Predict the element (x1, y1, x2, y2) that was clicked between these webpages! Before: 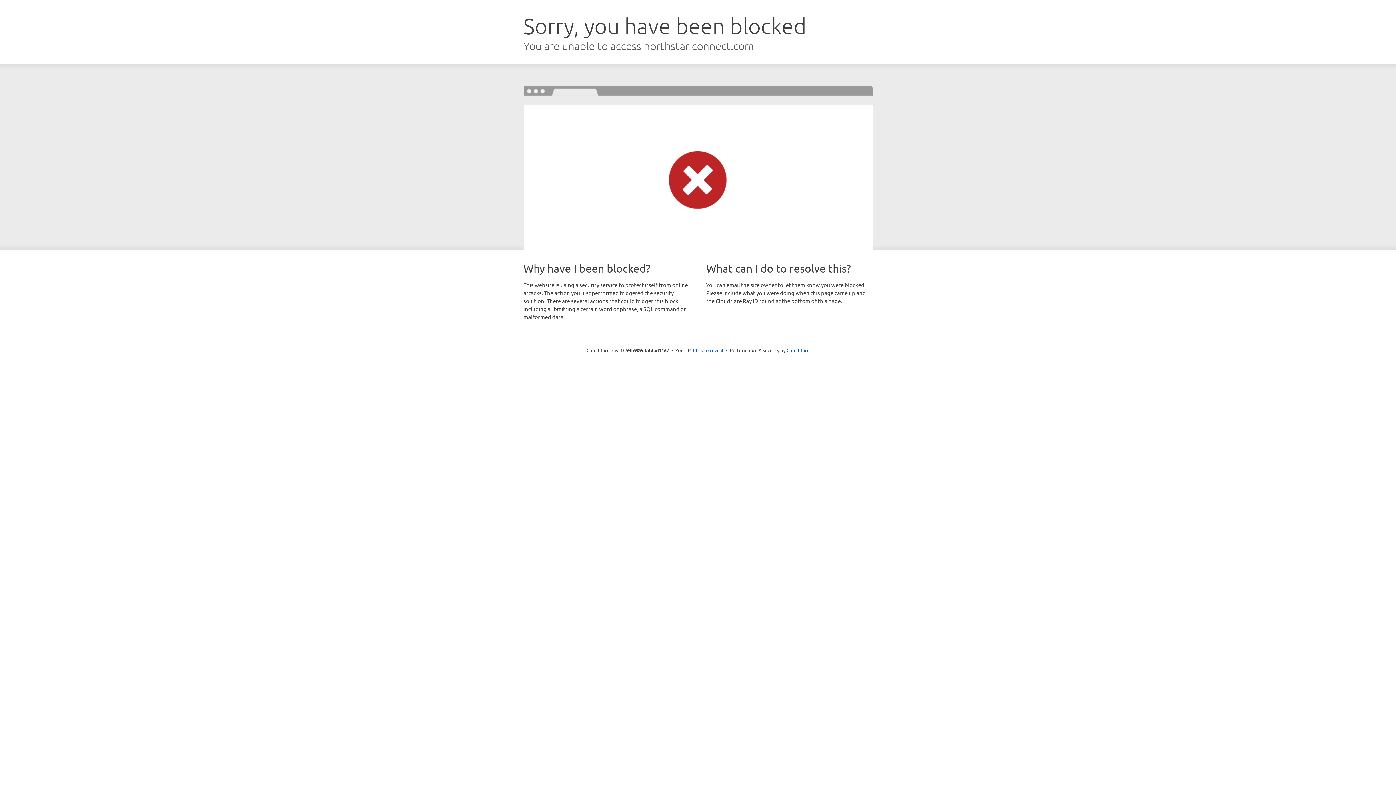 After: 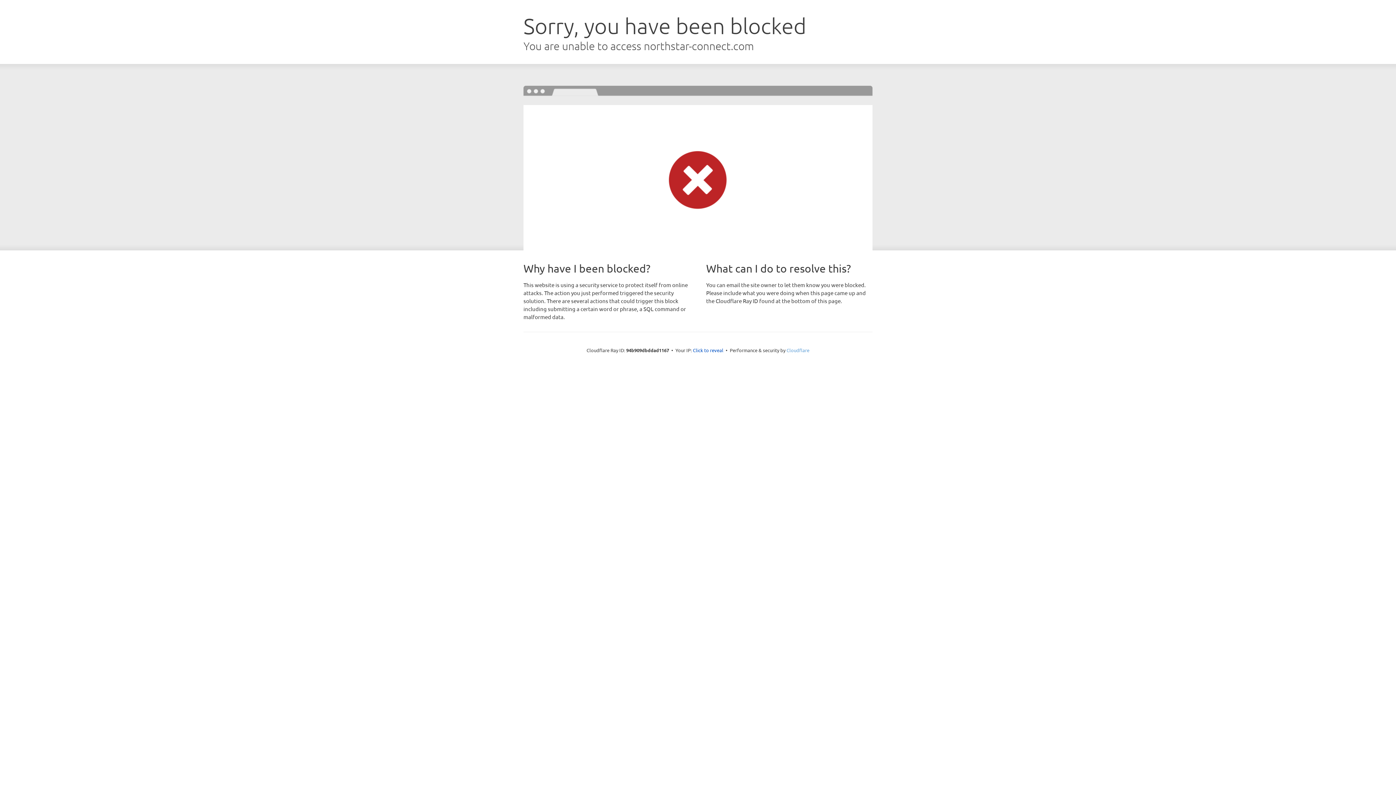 Action: bbox: (786, 347, 809, 353) label: Cloudflare